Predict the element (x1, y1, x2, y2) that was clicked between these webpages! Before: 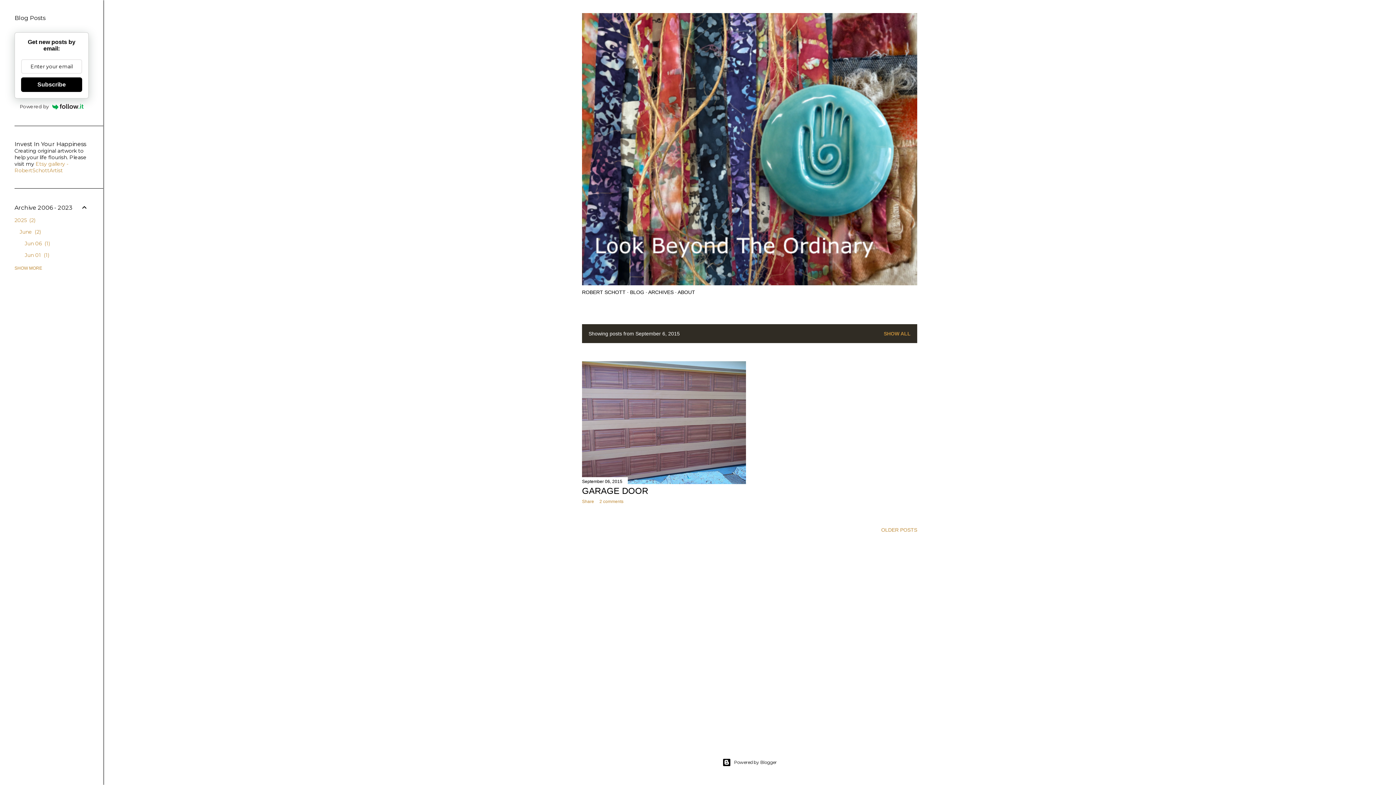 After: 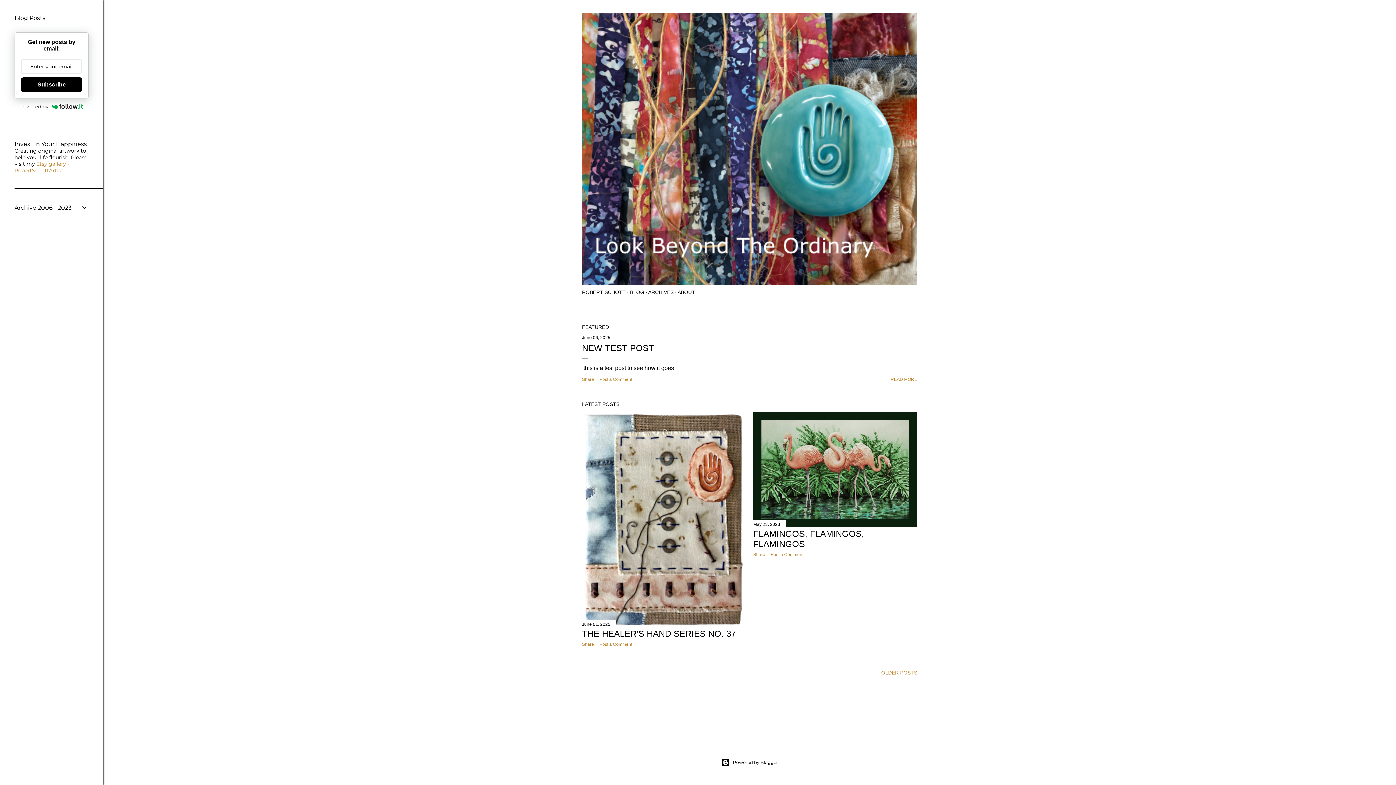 Action: label: BLOG bbox: (630, 289, 644, 295)